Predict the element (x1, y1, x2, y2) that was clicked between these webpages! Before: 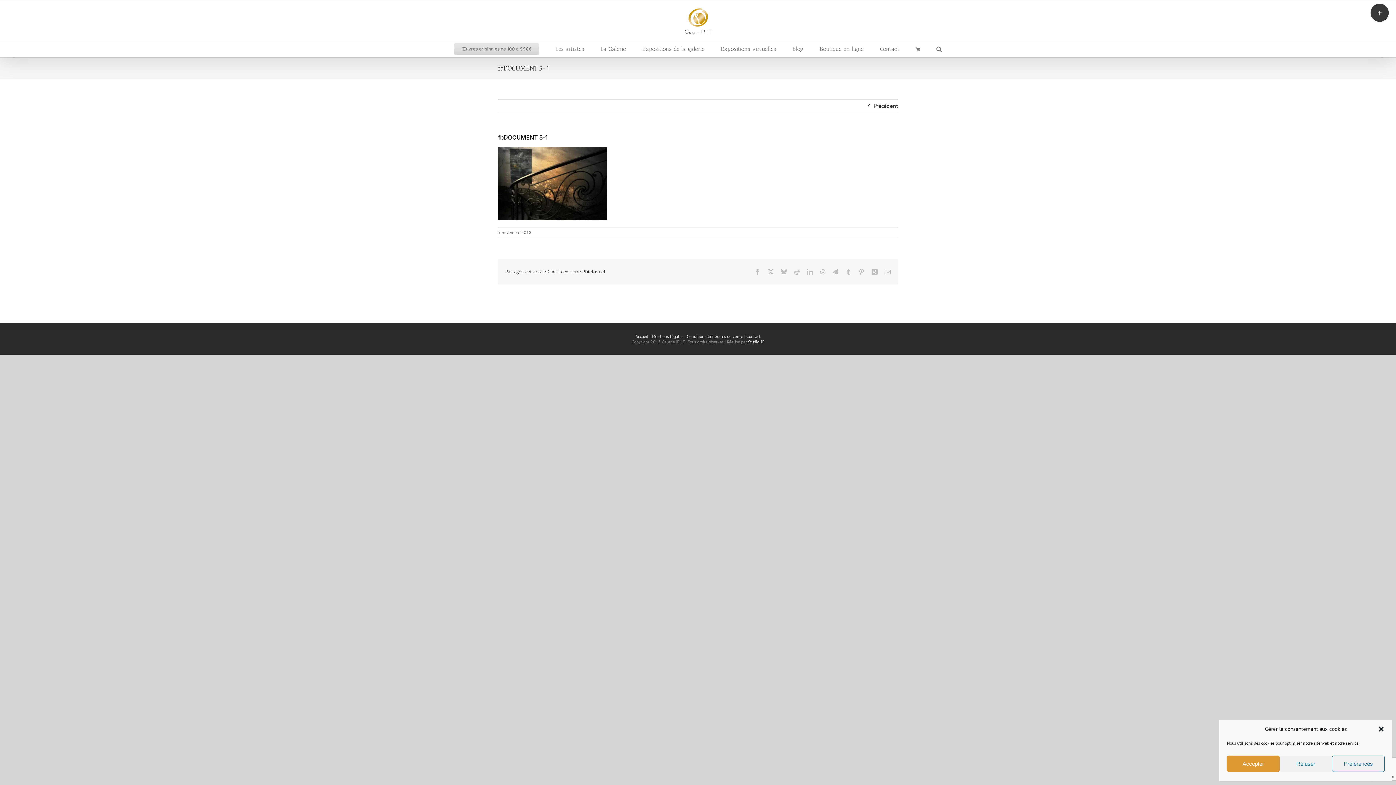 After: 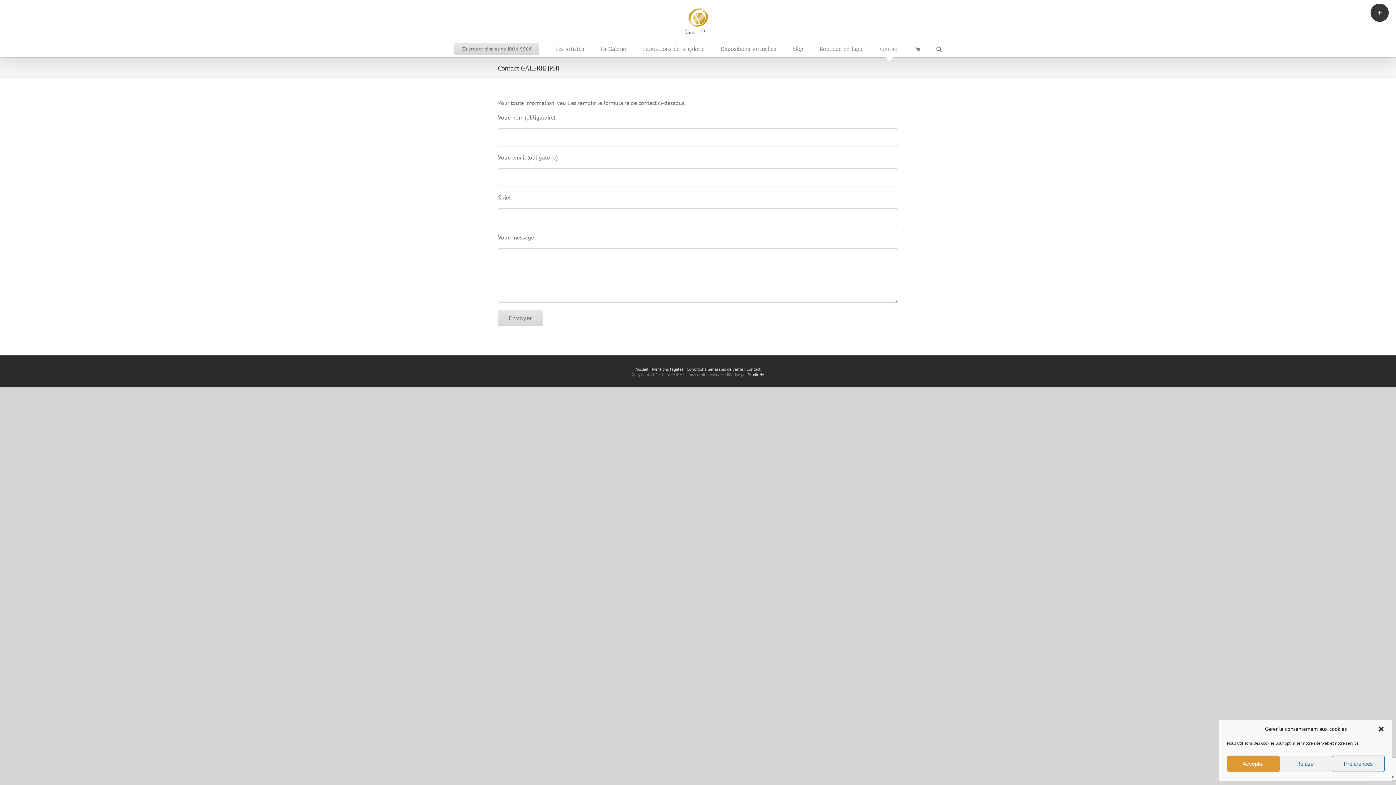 Action: bbox: (880, 41, 899, 56) label: Contact